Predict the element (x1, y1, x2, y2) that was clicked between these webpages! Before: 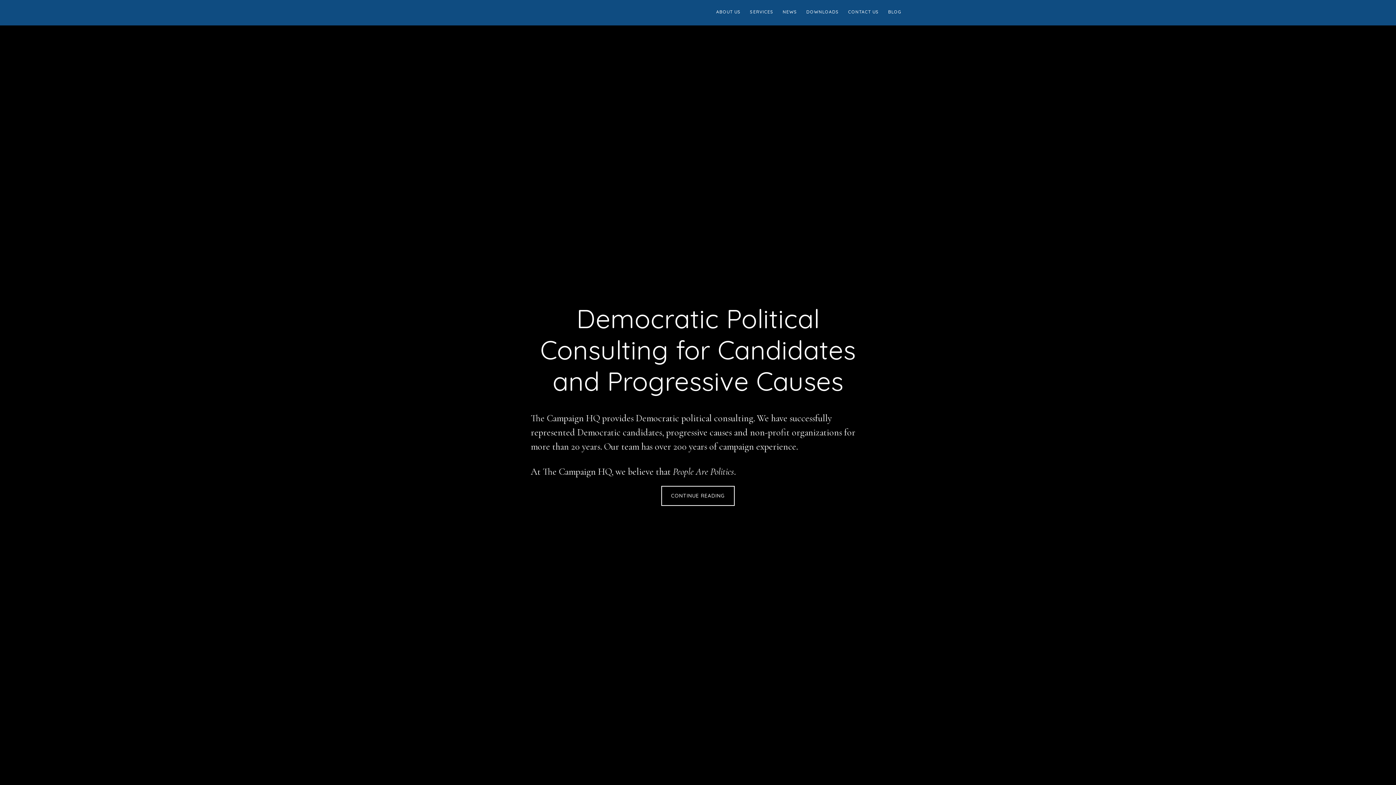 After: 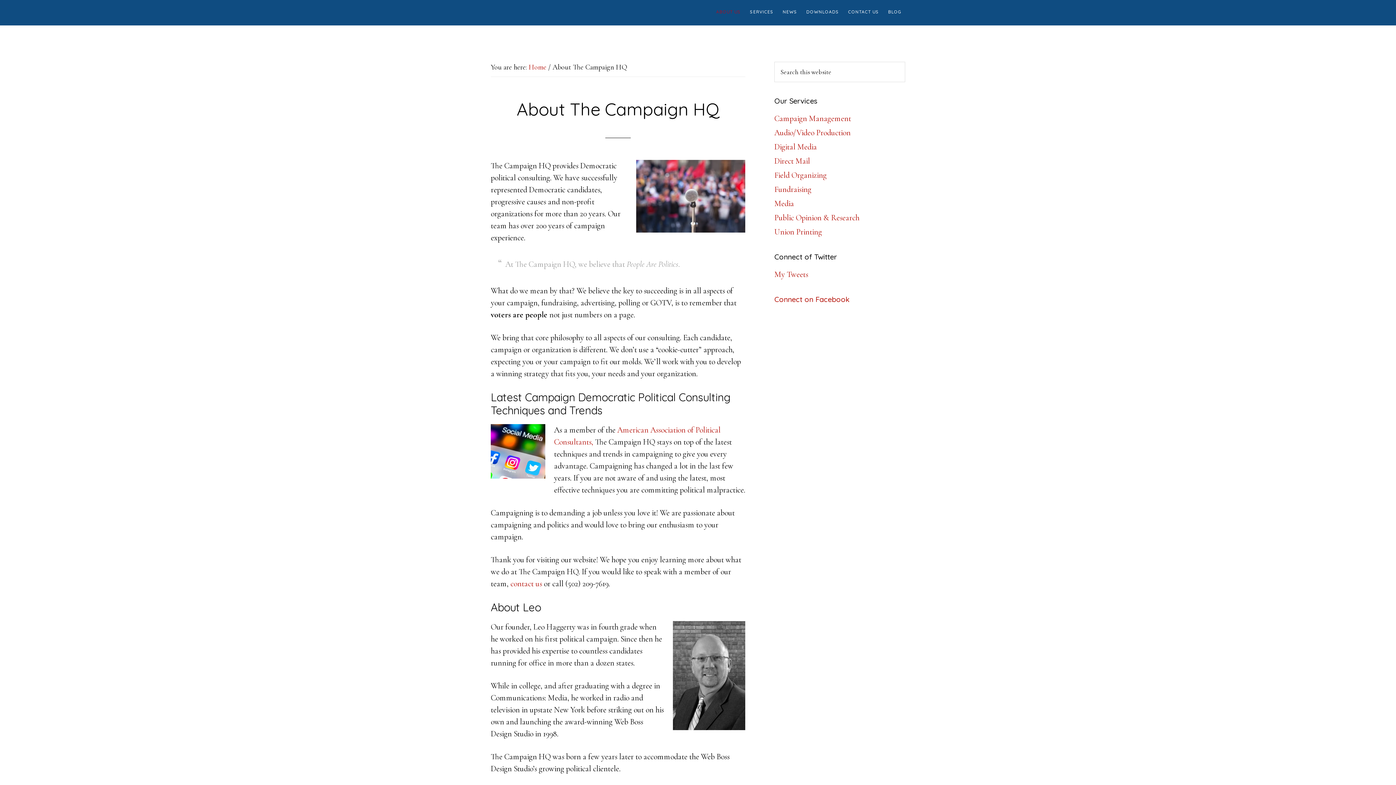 Action: label: CONTINUE READING bbox: (661, 486, 734, 506)